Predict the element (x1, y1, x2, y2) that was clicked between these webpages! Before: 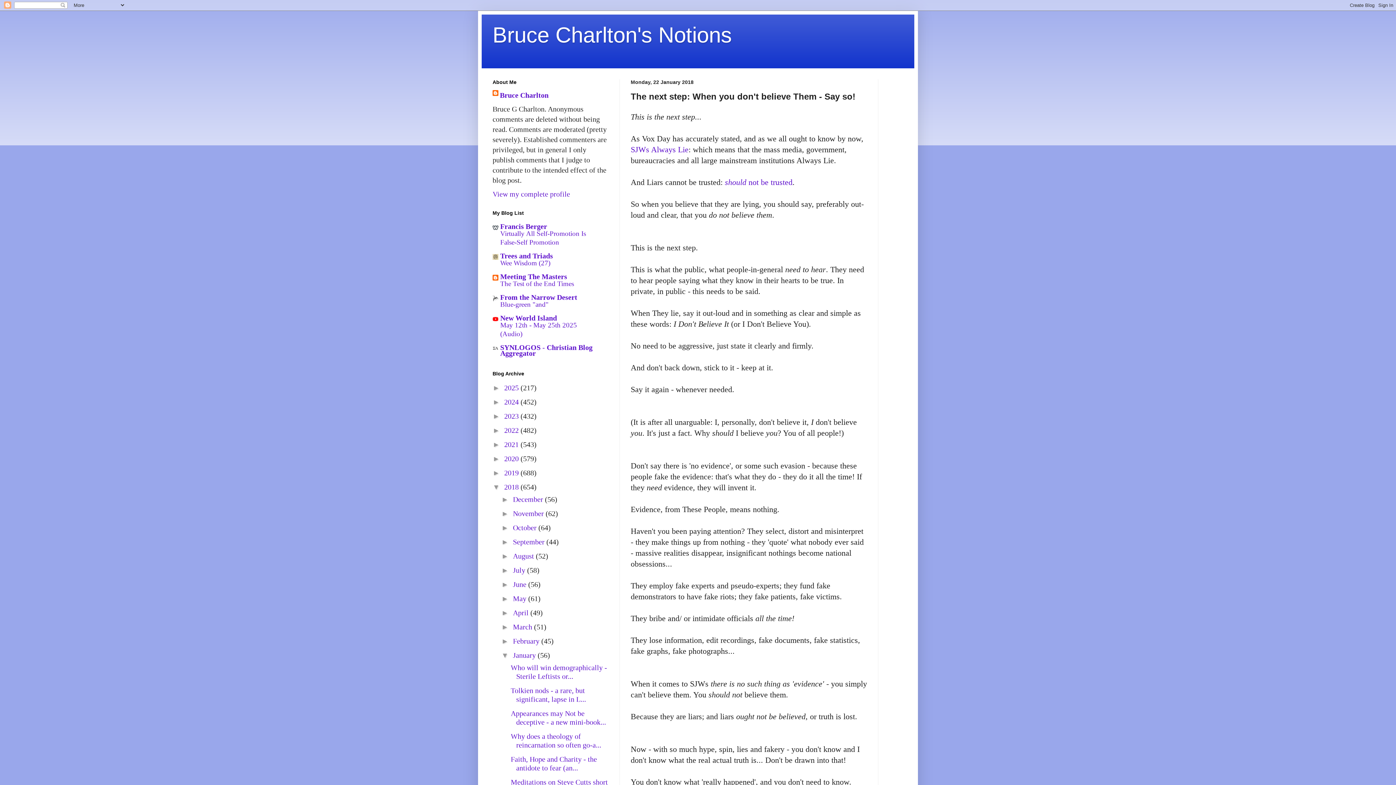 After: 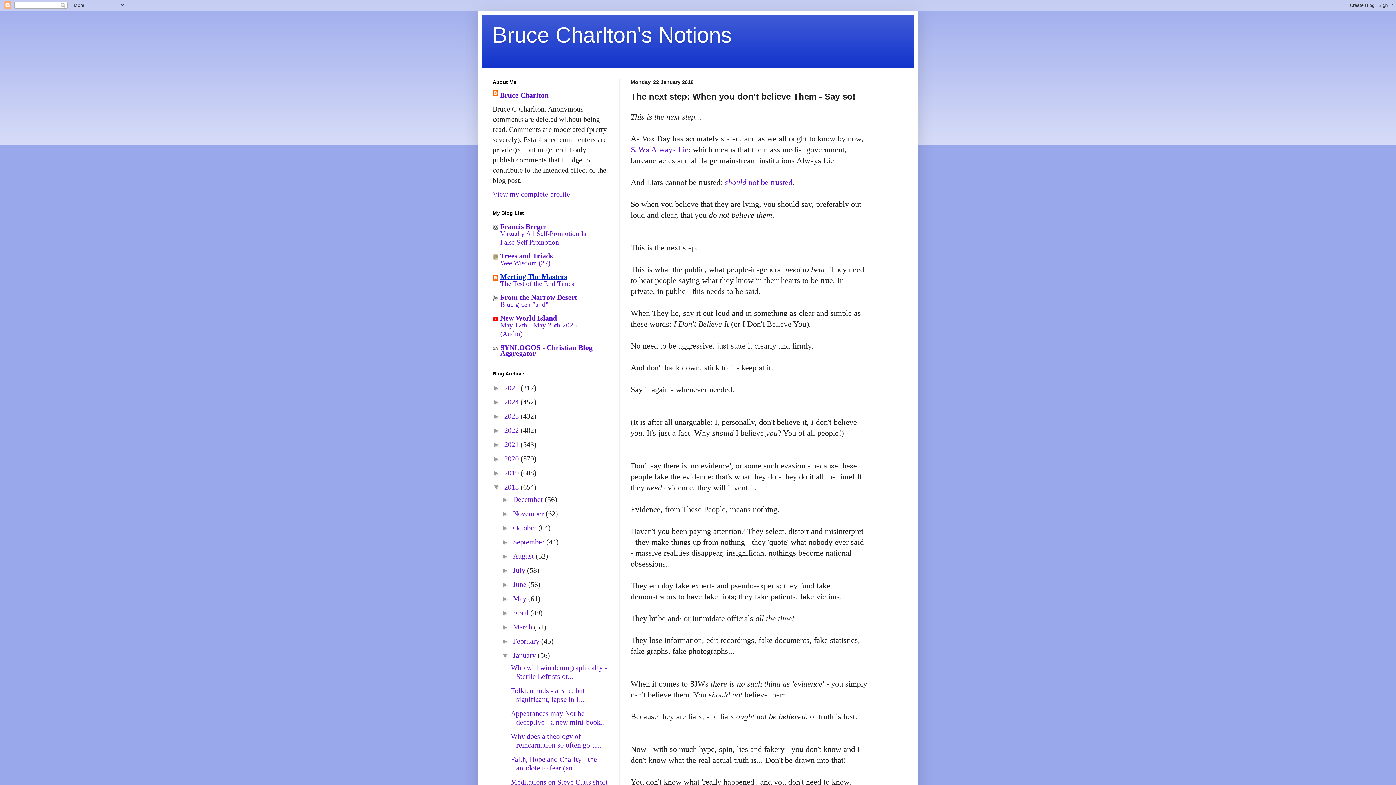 Action: bbox: (500, 272, 567, 280) label: Meeting The Masters